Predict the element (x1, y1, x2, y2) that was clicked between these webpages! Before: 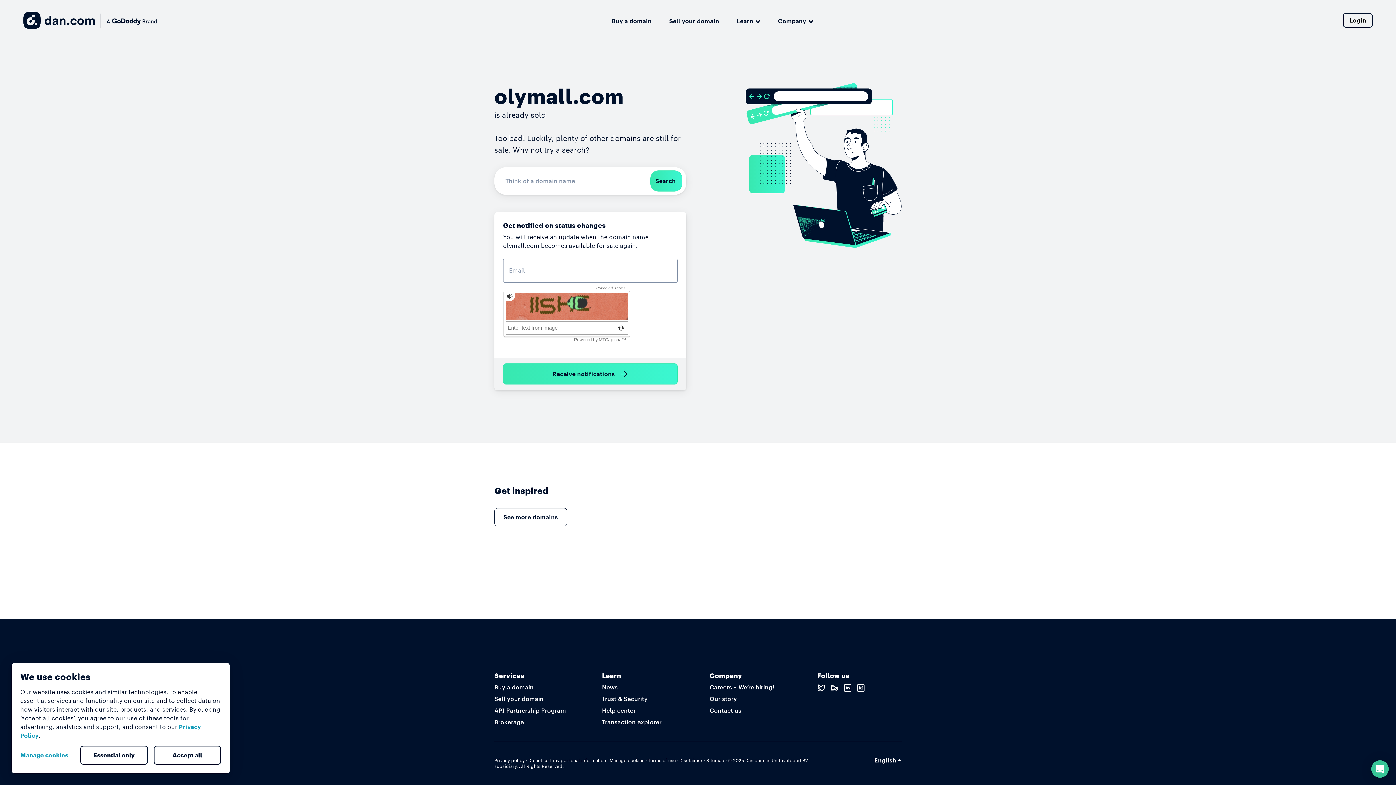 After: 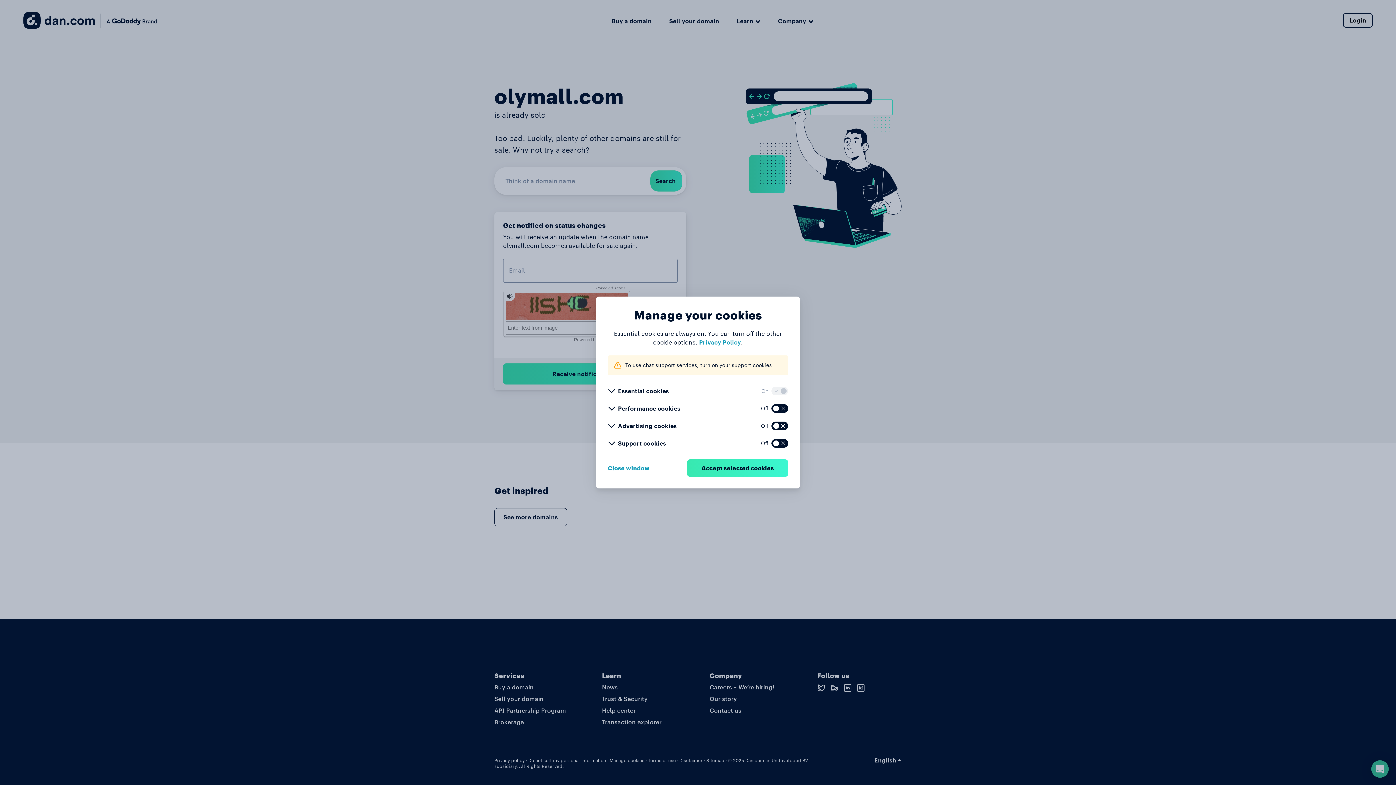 Action: label: Manage cookies bbox: (20, 746, 74, 764)